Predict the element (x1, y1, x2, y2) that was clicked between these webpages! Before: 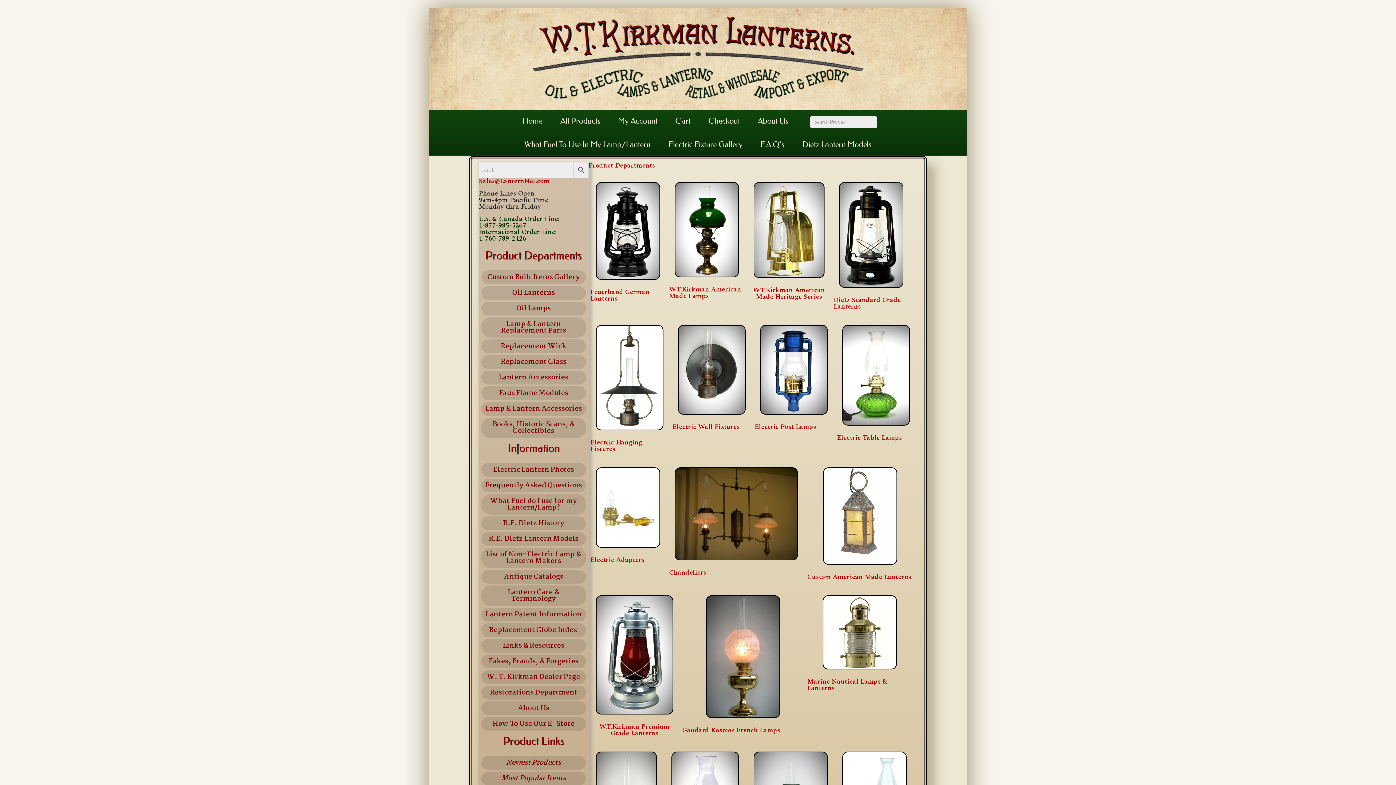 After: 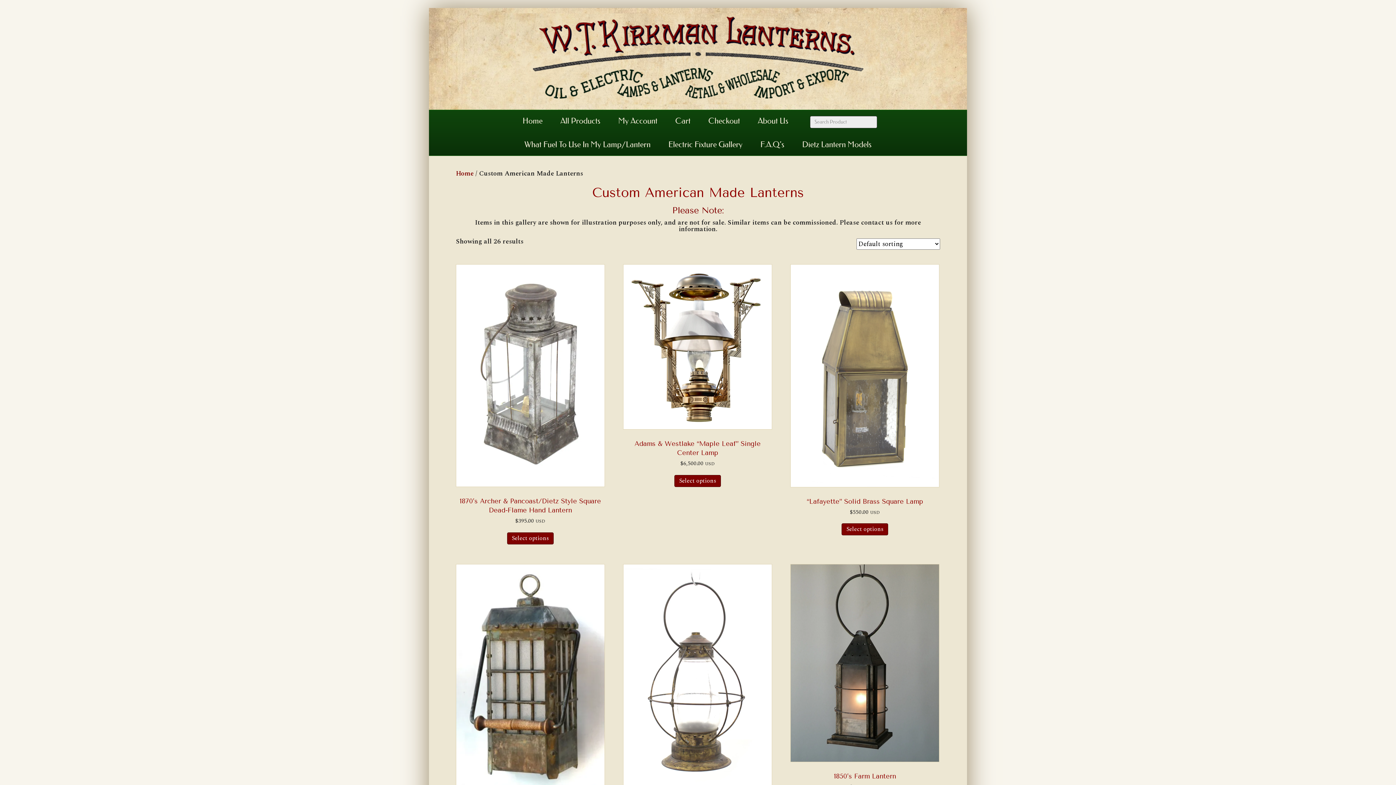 Action: bbox: (824, 511, 896, 520)